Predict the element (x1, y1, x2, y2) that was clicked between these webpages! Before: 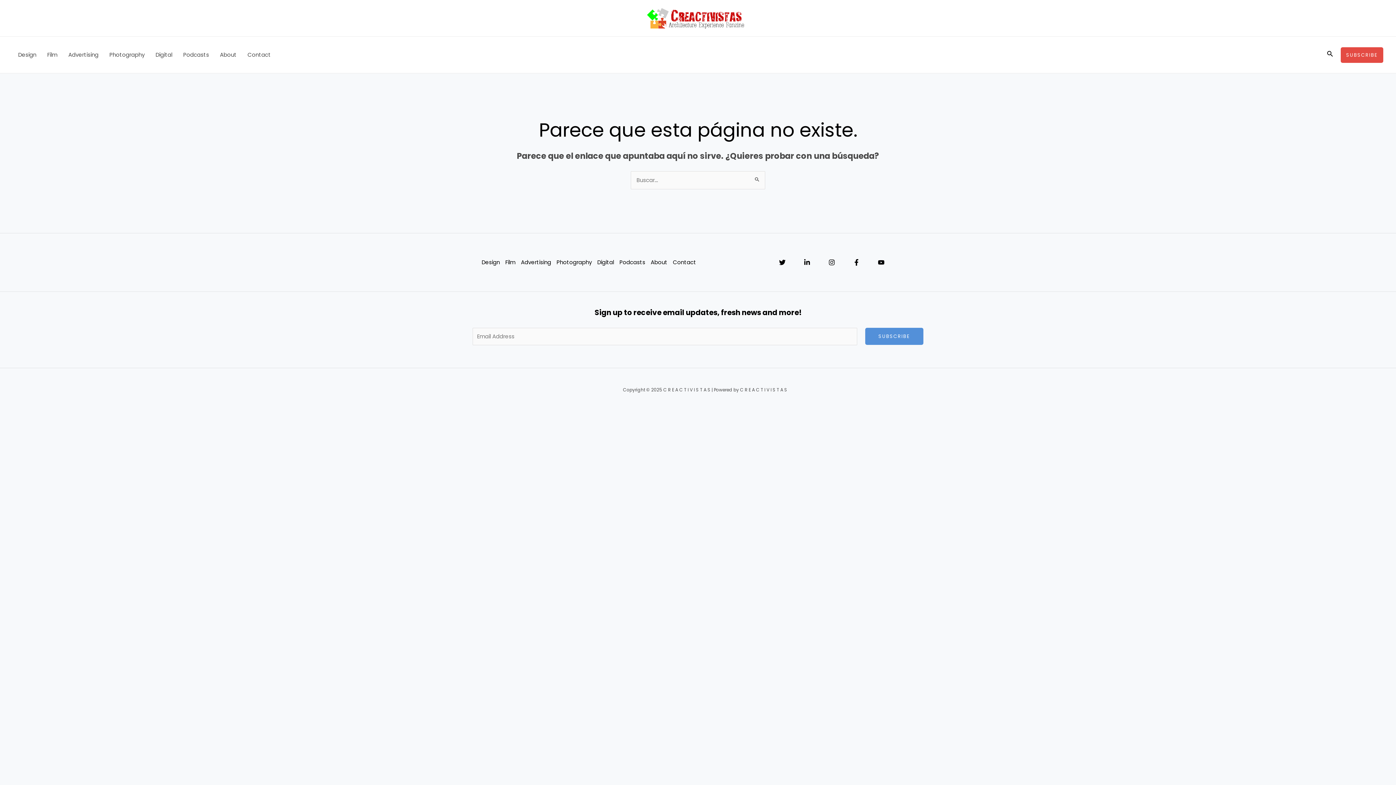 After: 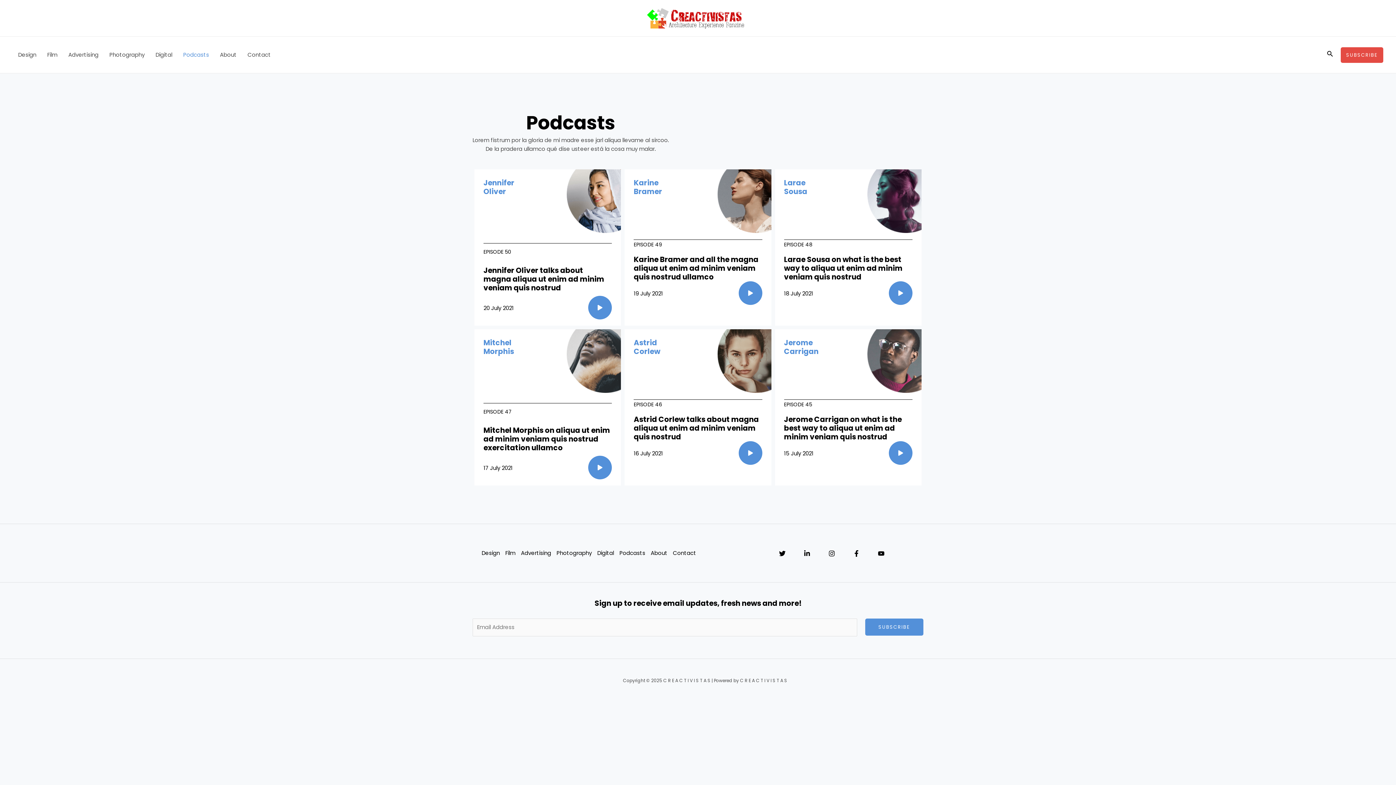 Action: bbox: (619, 258, 650, 266) label: Podcasts